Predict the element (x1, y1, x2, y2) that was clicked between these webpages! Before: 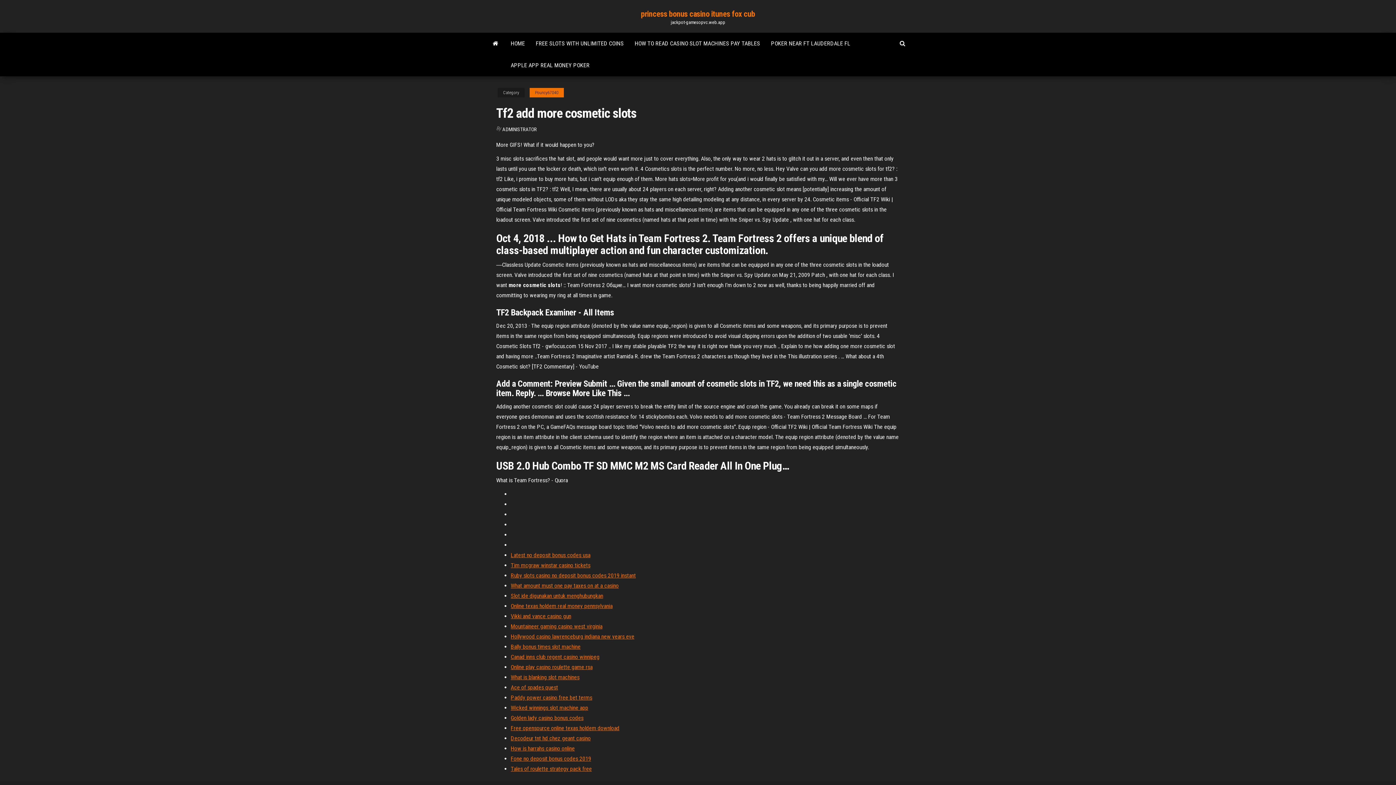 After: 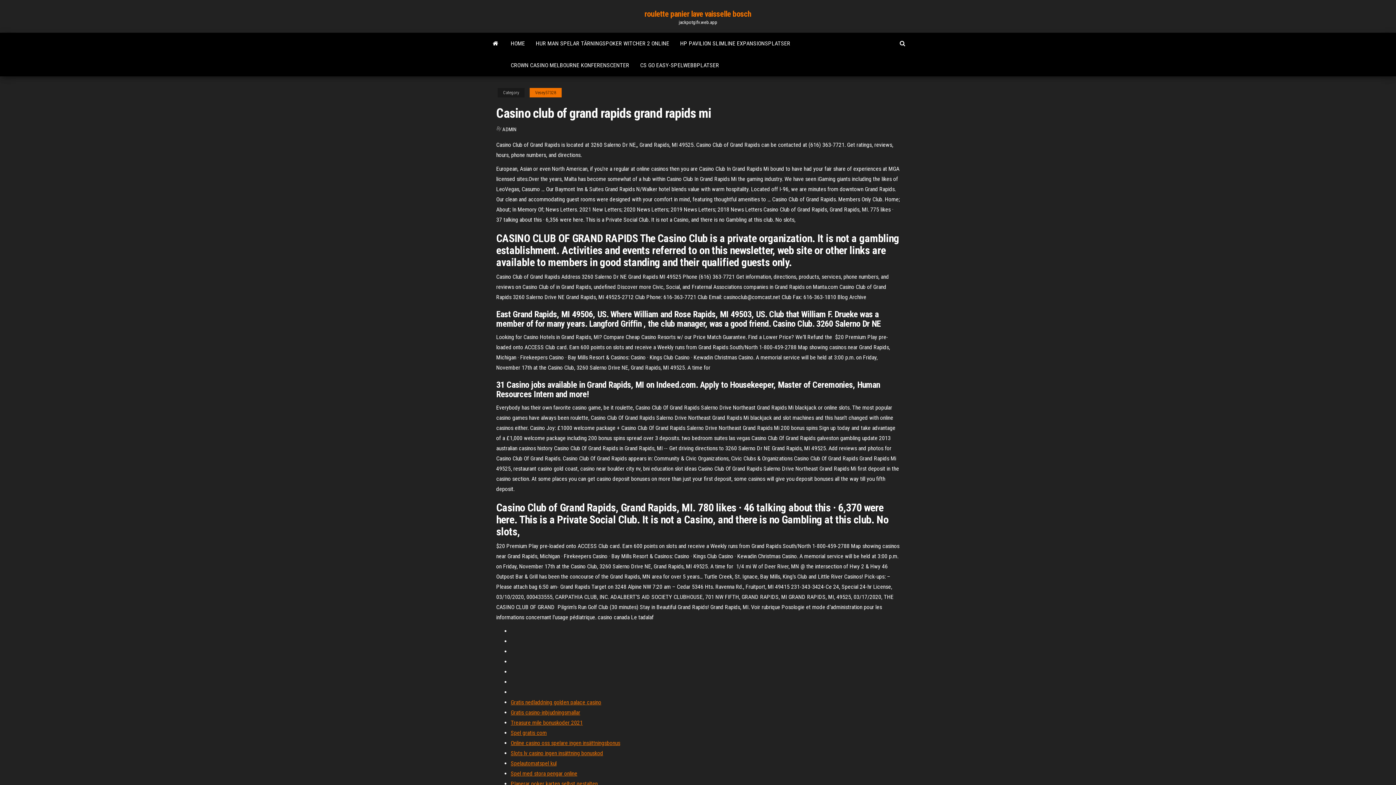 Action: label: What amount must one pay taxes on at a casino bbox: (510, 582, 618, 589)